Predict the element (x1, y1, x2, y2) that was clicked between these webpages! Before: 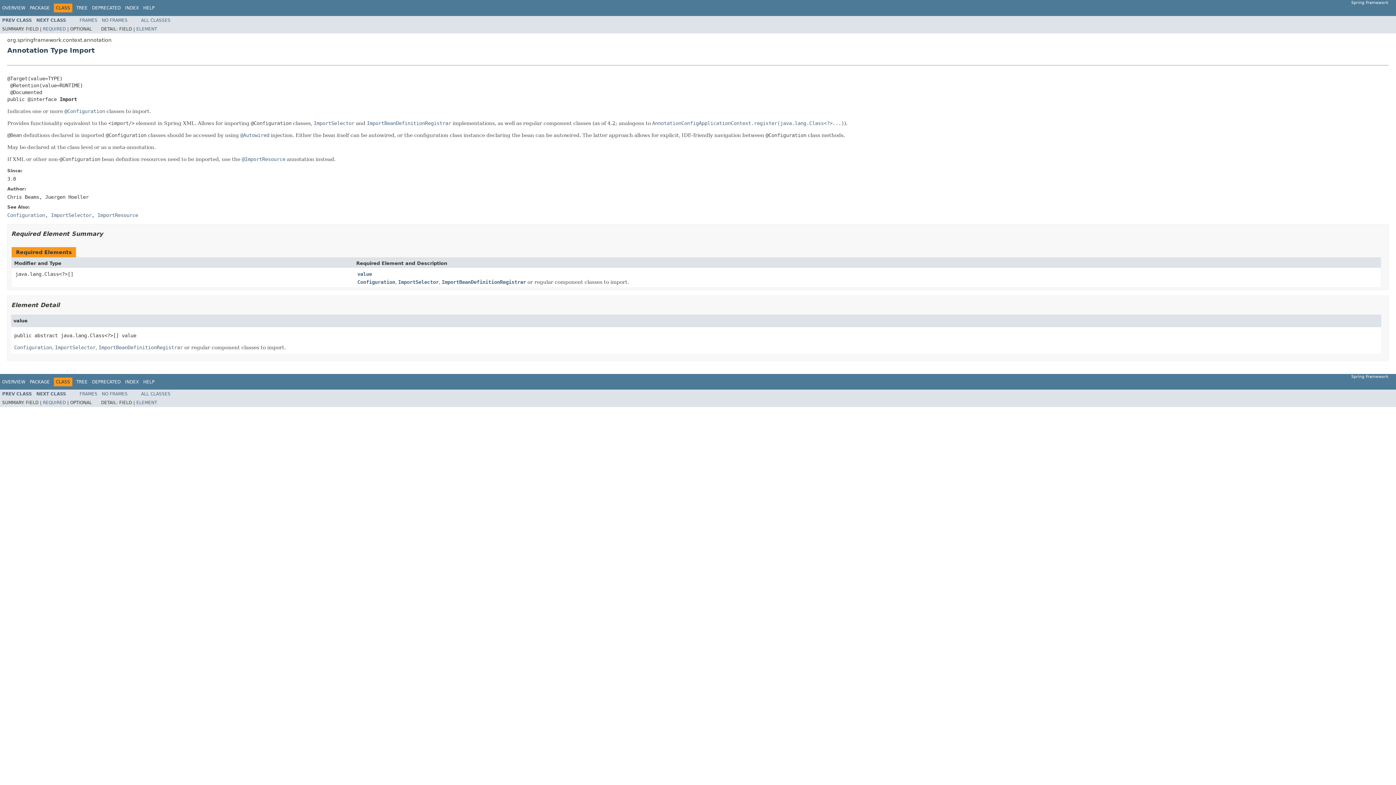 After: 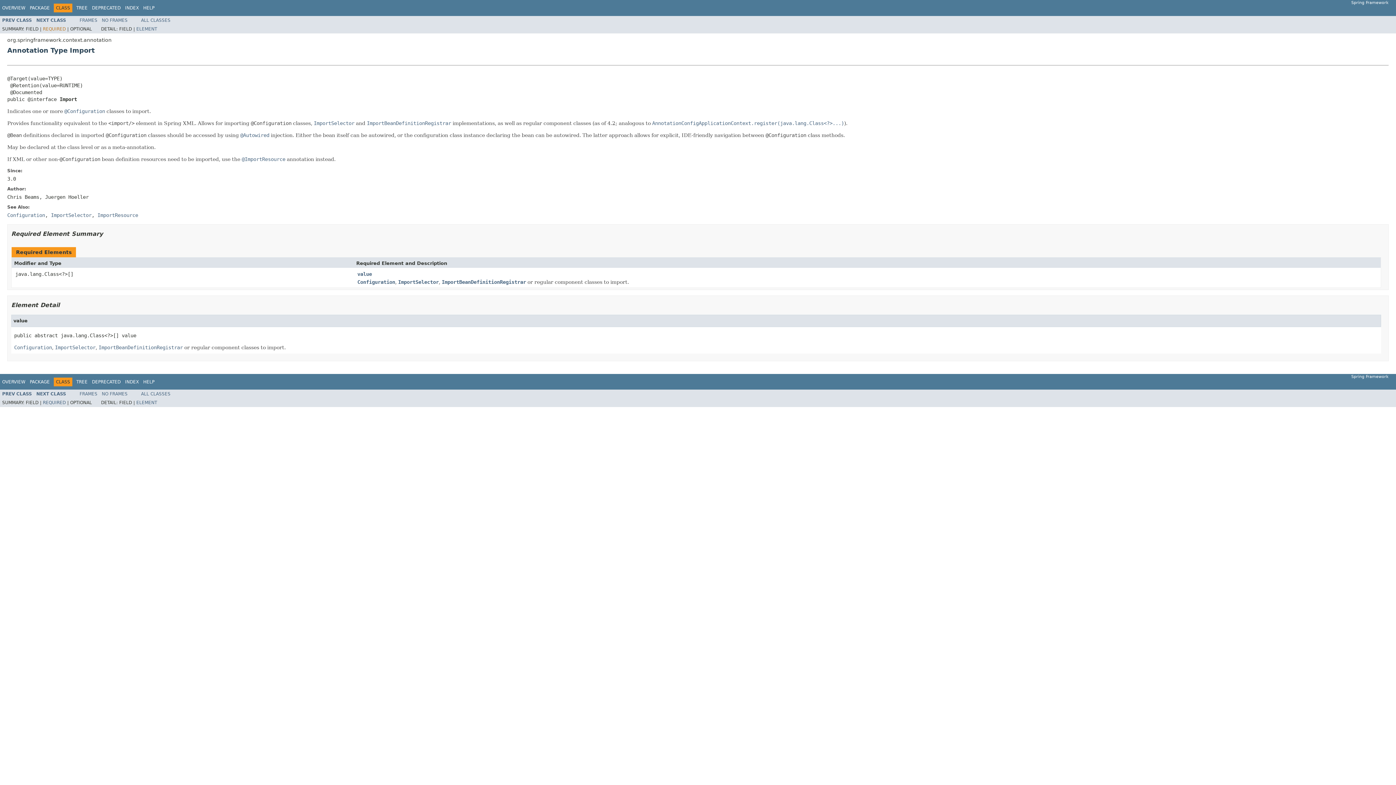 Action: label: REQUIRED bbox: (42, 26, 65, 31)